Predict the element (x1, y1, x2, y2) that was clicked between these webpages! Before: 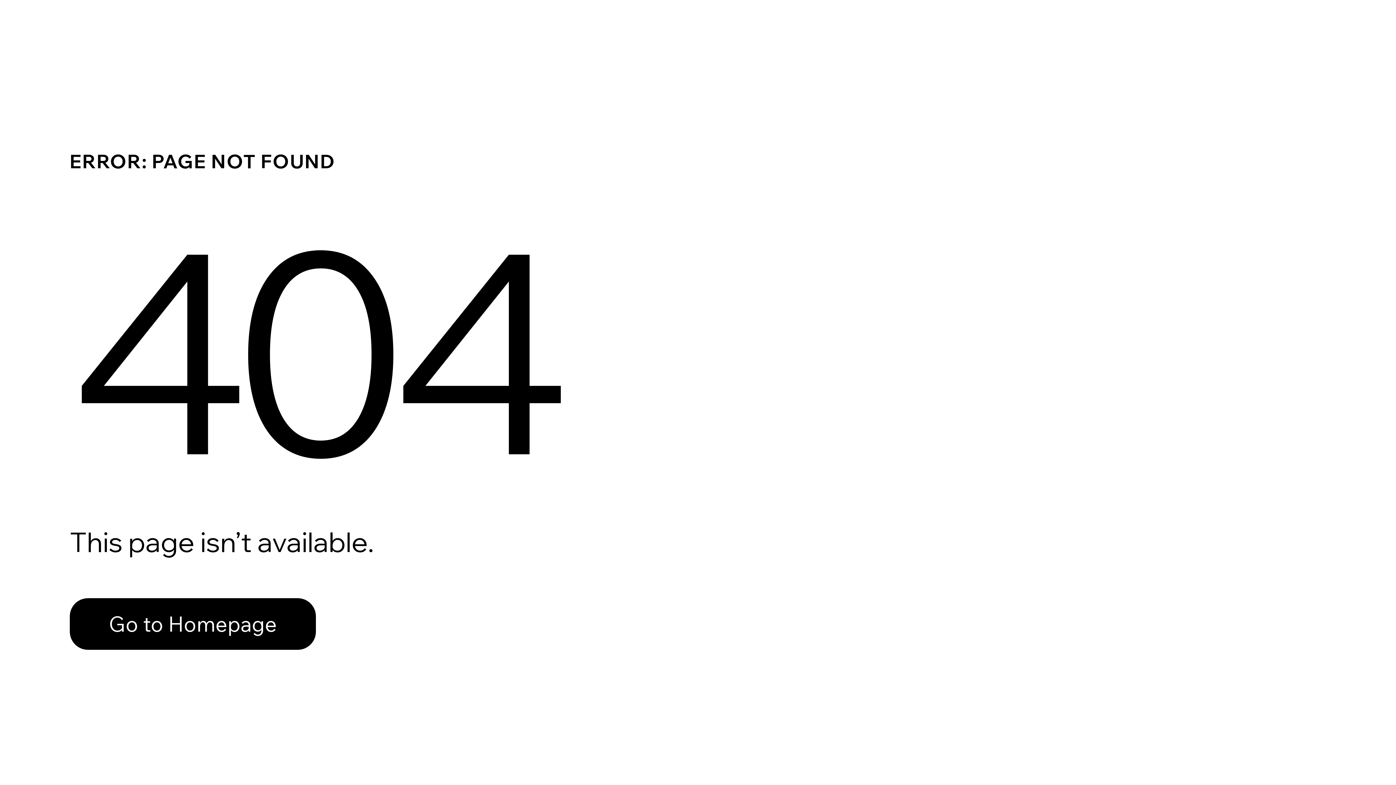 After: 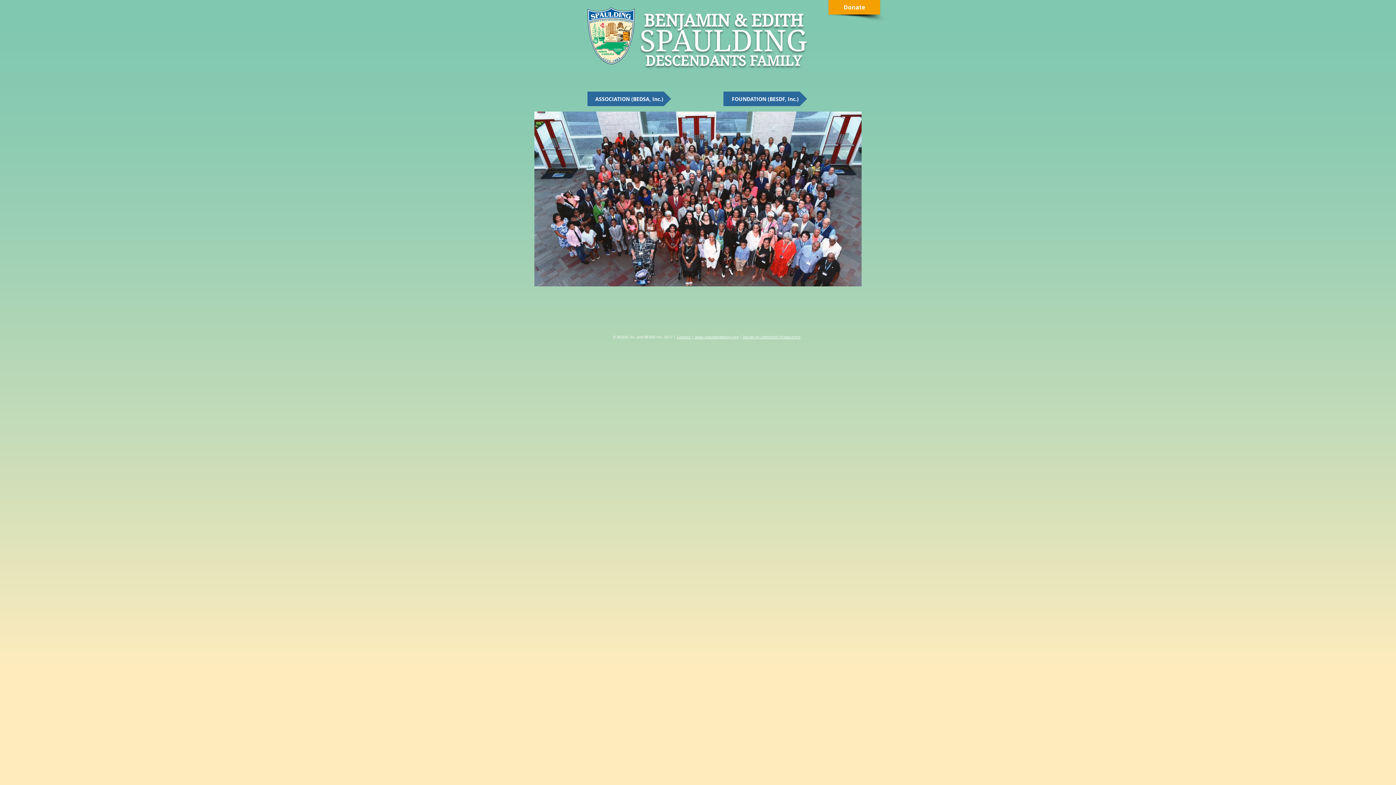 Action: bbox: (69, 582, 768, 659) label: Go to Homepage